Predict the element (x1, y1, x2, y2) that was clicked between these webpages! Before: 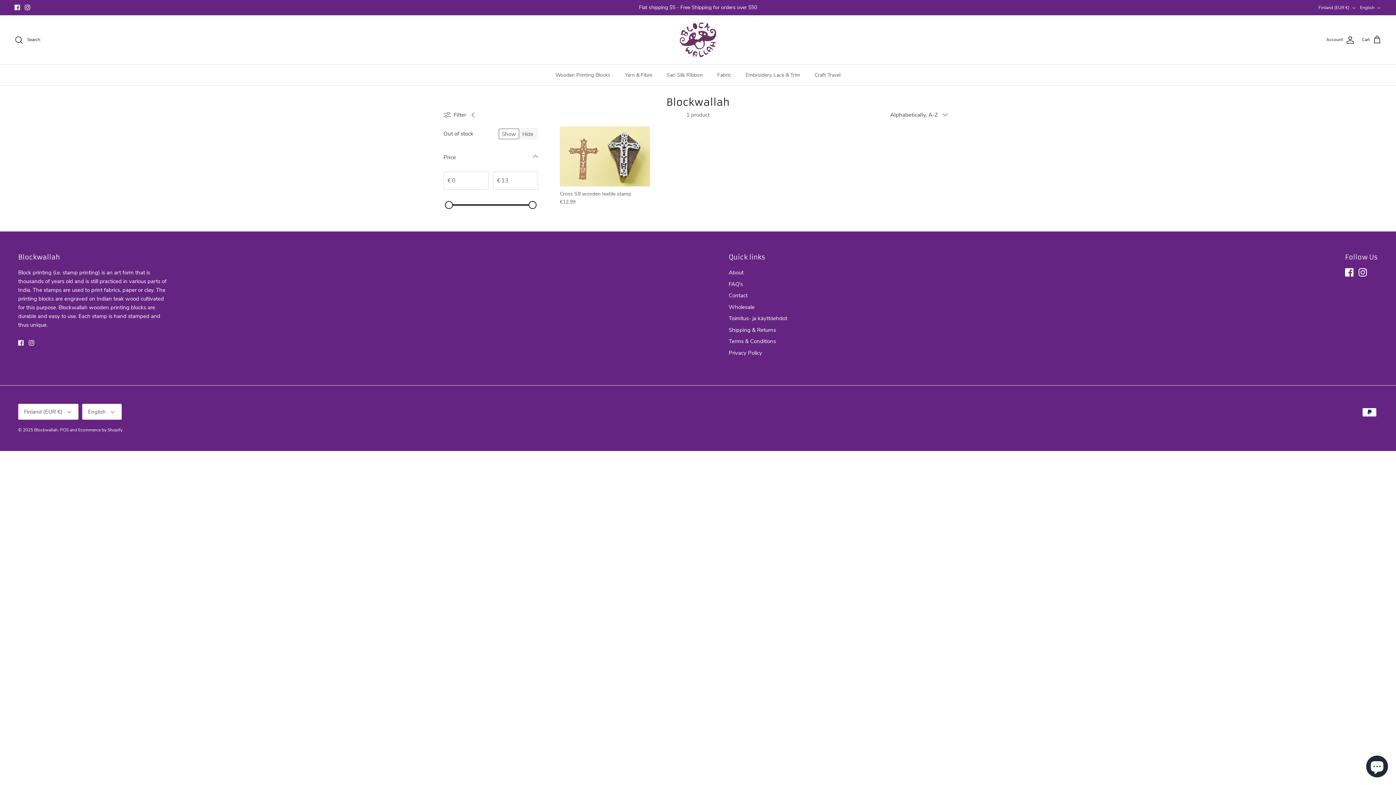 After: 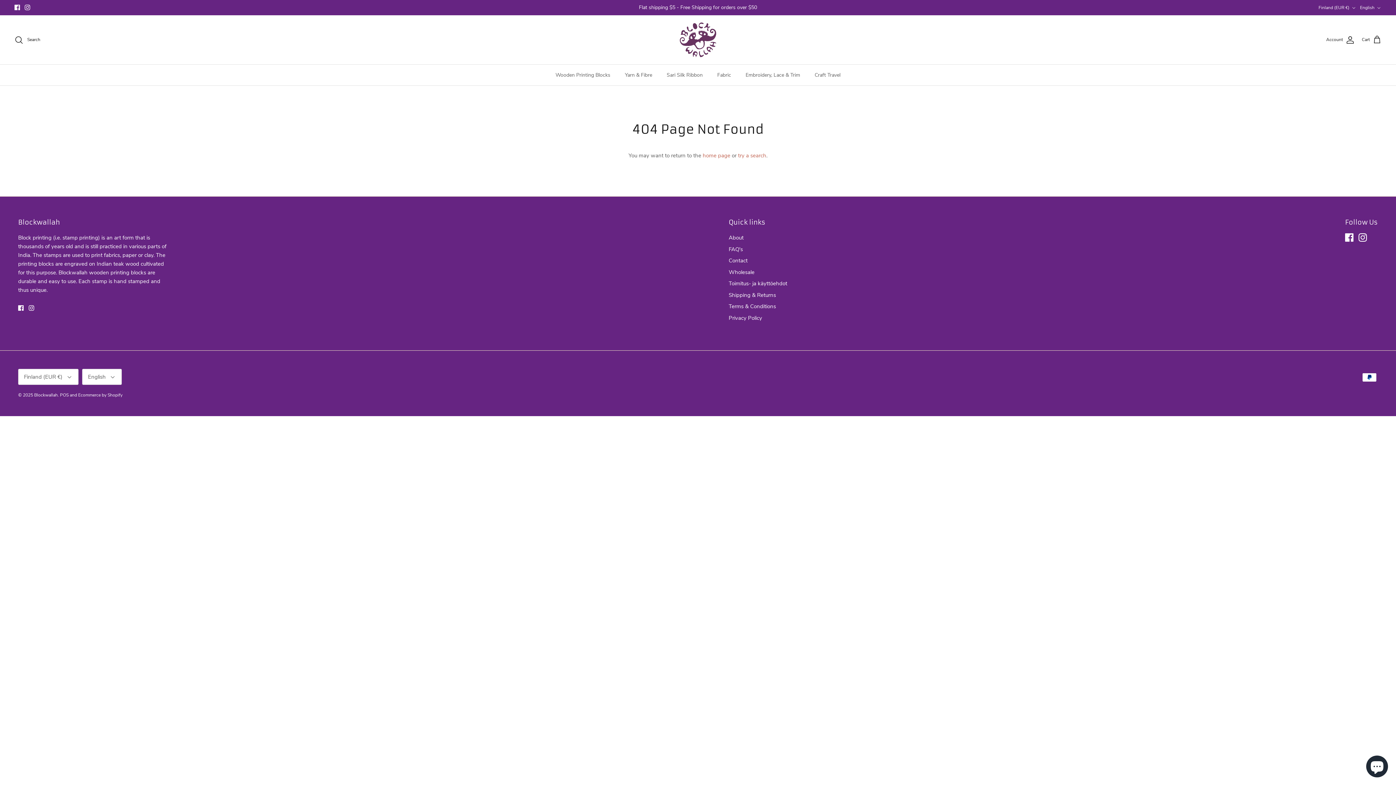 Action: label: FAQ's bbox: (728, 280, 743, 287)